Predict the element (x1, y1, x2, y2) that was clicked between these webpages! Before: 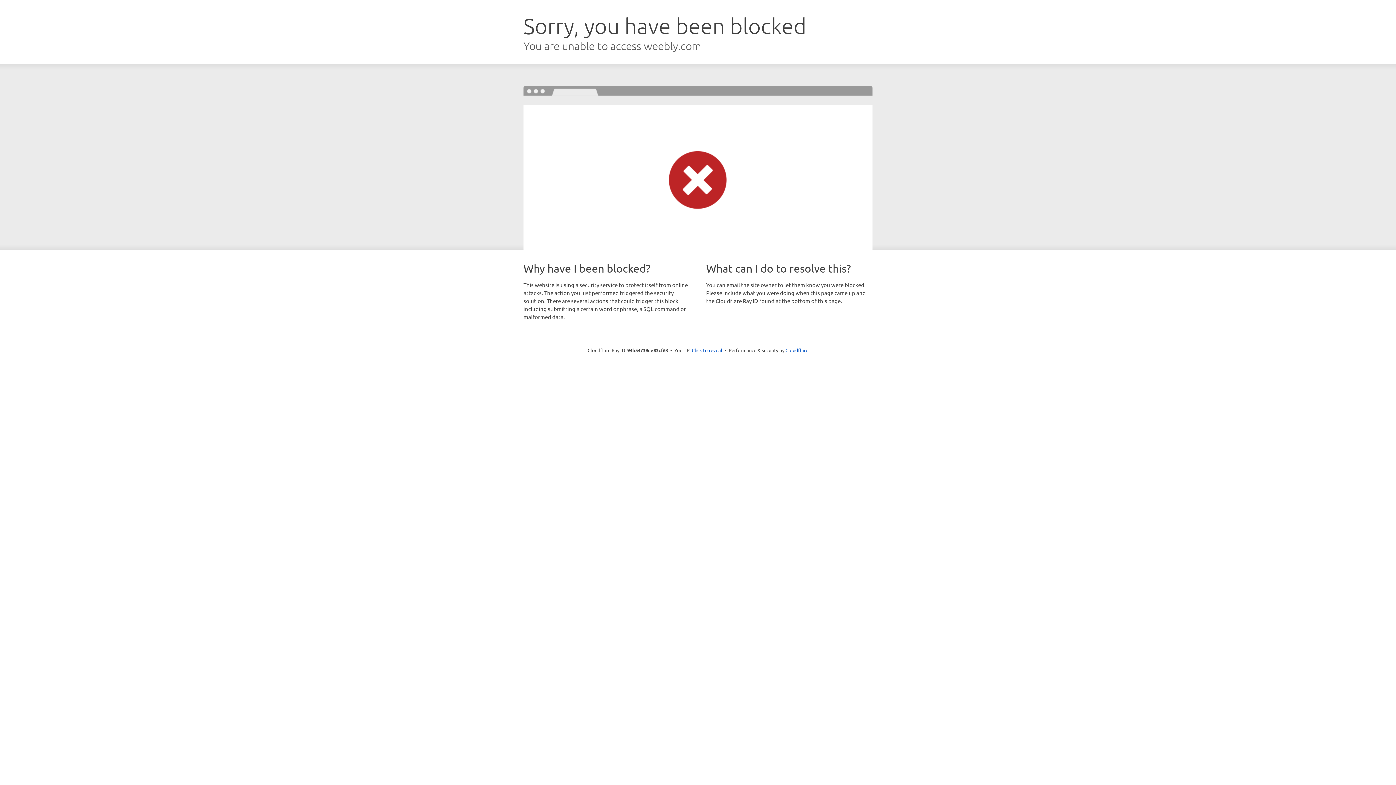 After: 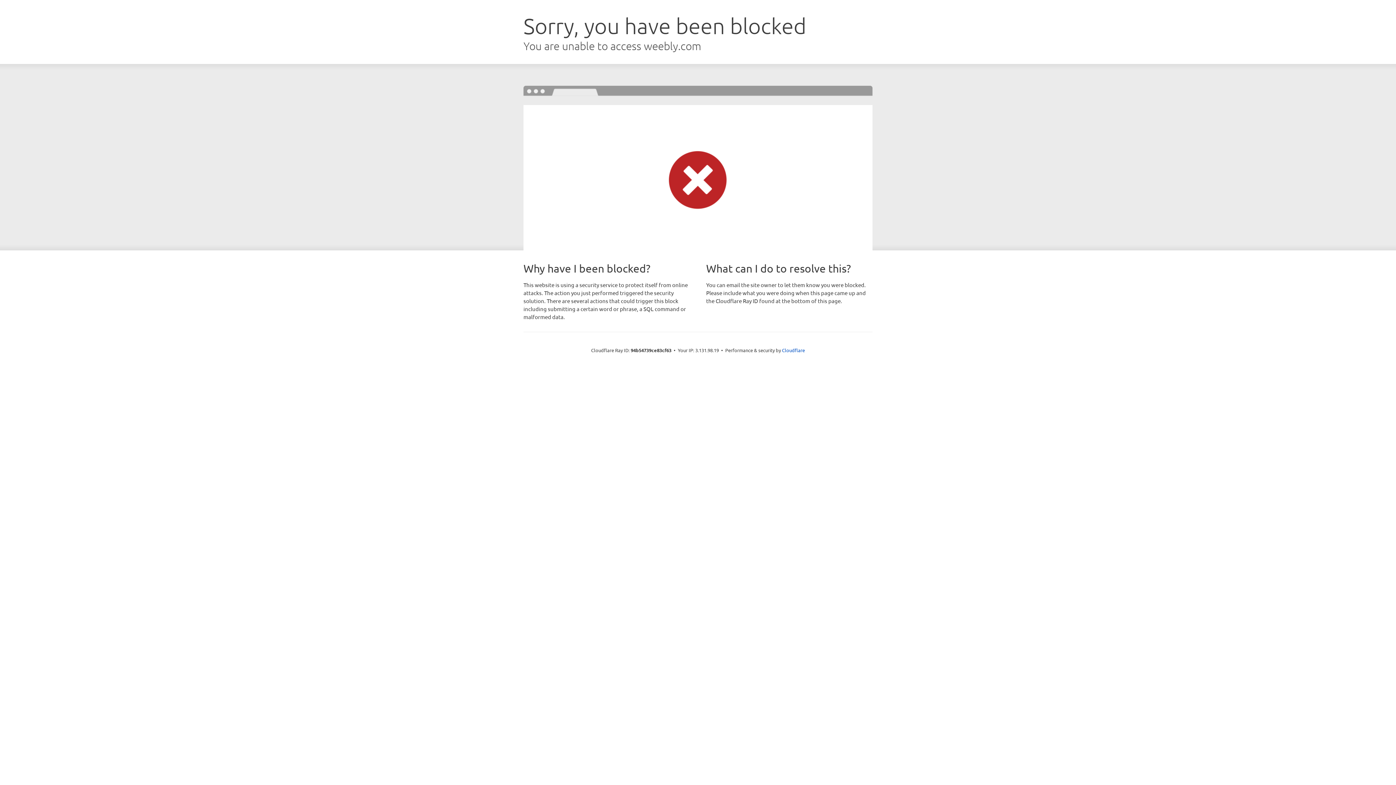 Action: bbox: (692, 346, 722, 353) label: Click to reveal